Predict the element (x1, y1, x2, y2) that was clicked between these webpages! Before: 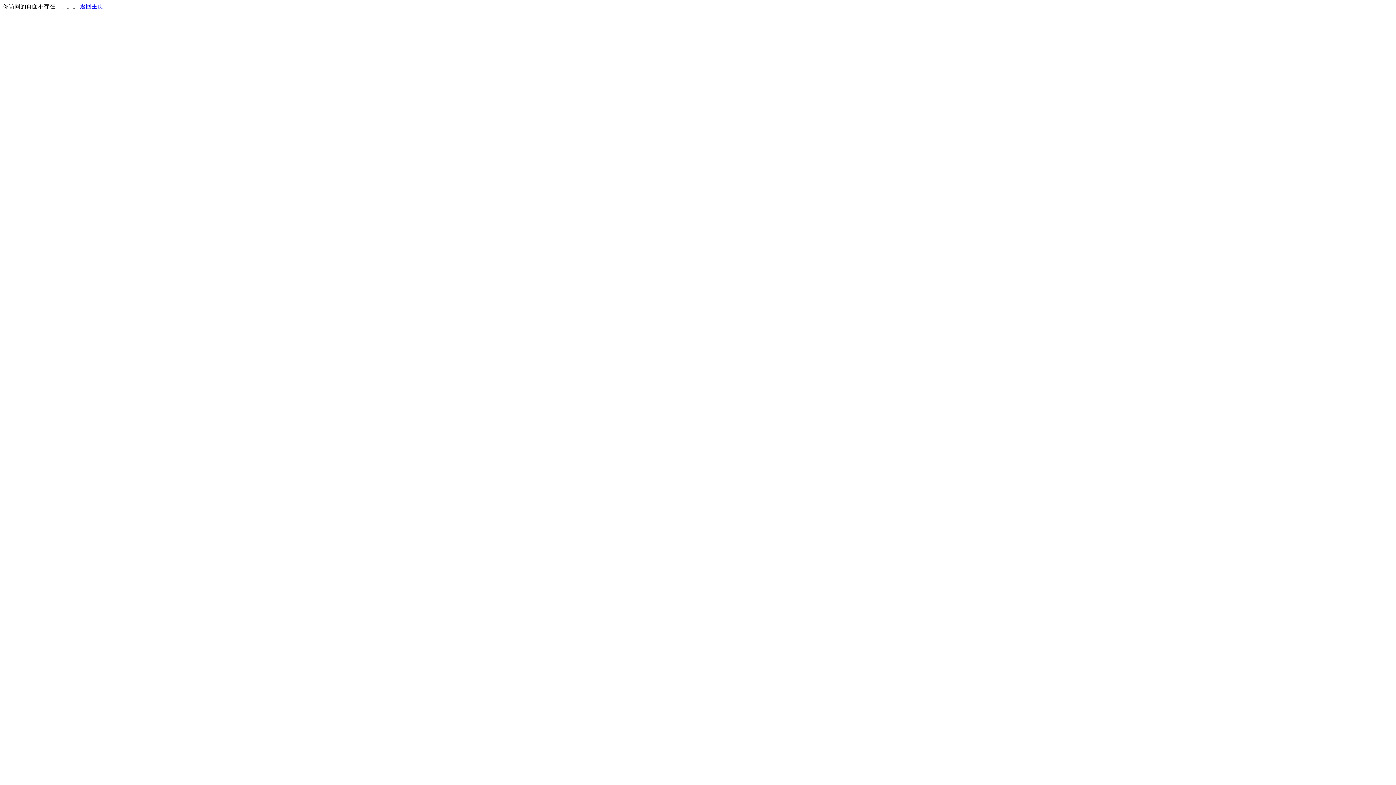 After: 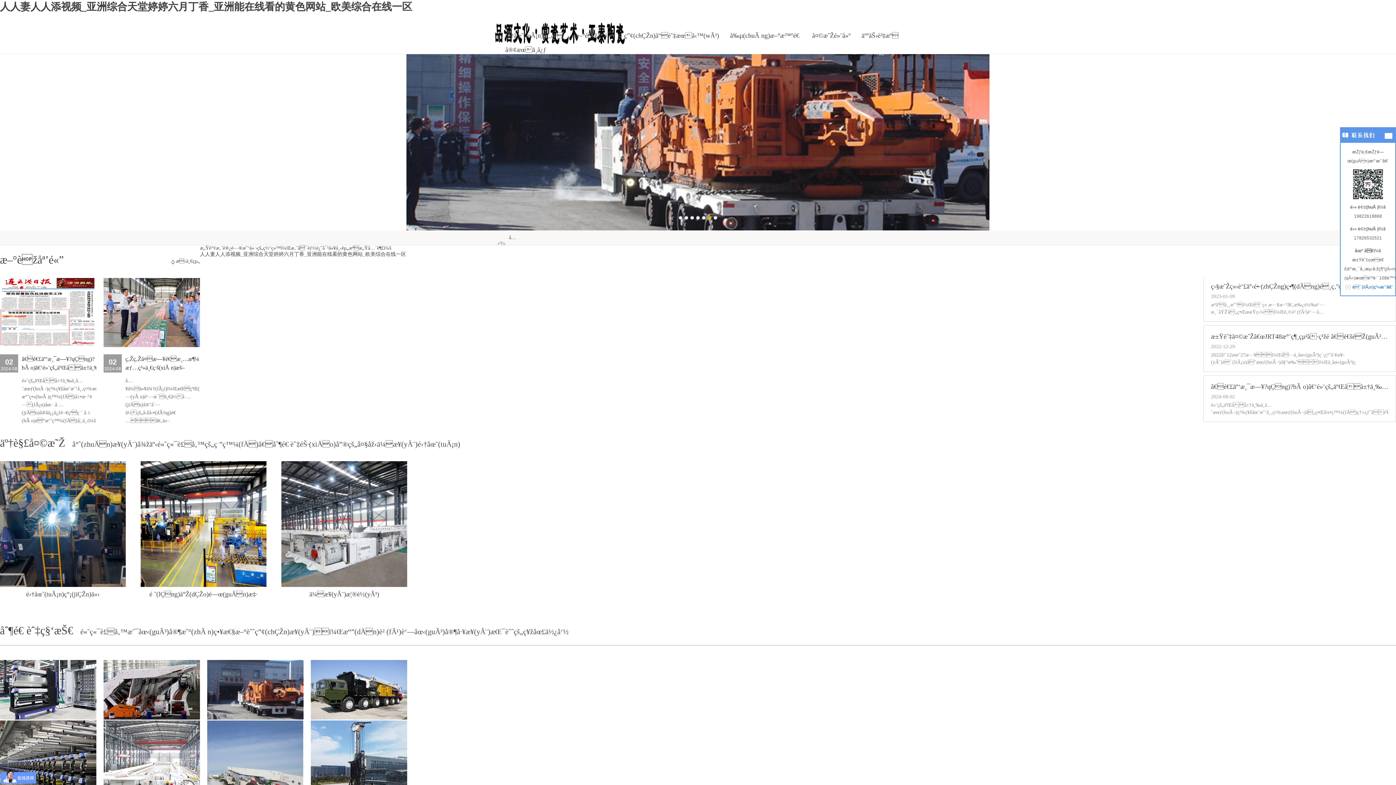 Action: bbox: (80, 3, 103, 9) label: 返回主页